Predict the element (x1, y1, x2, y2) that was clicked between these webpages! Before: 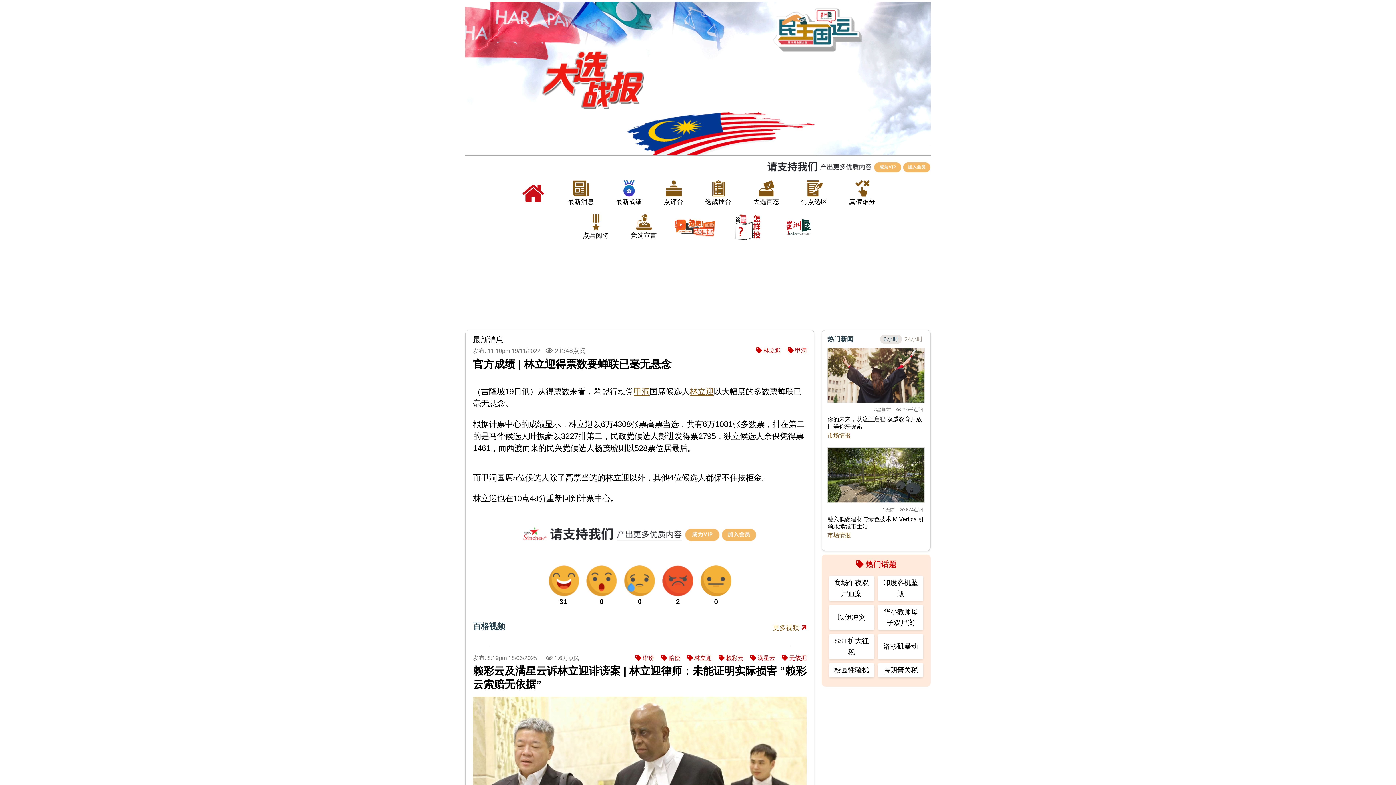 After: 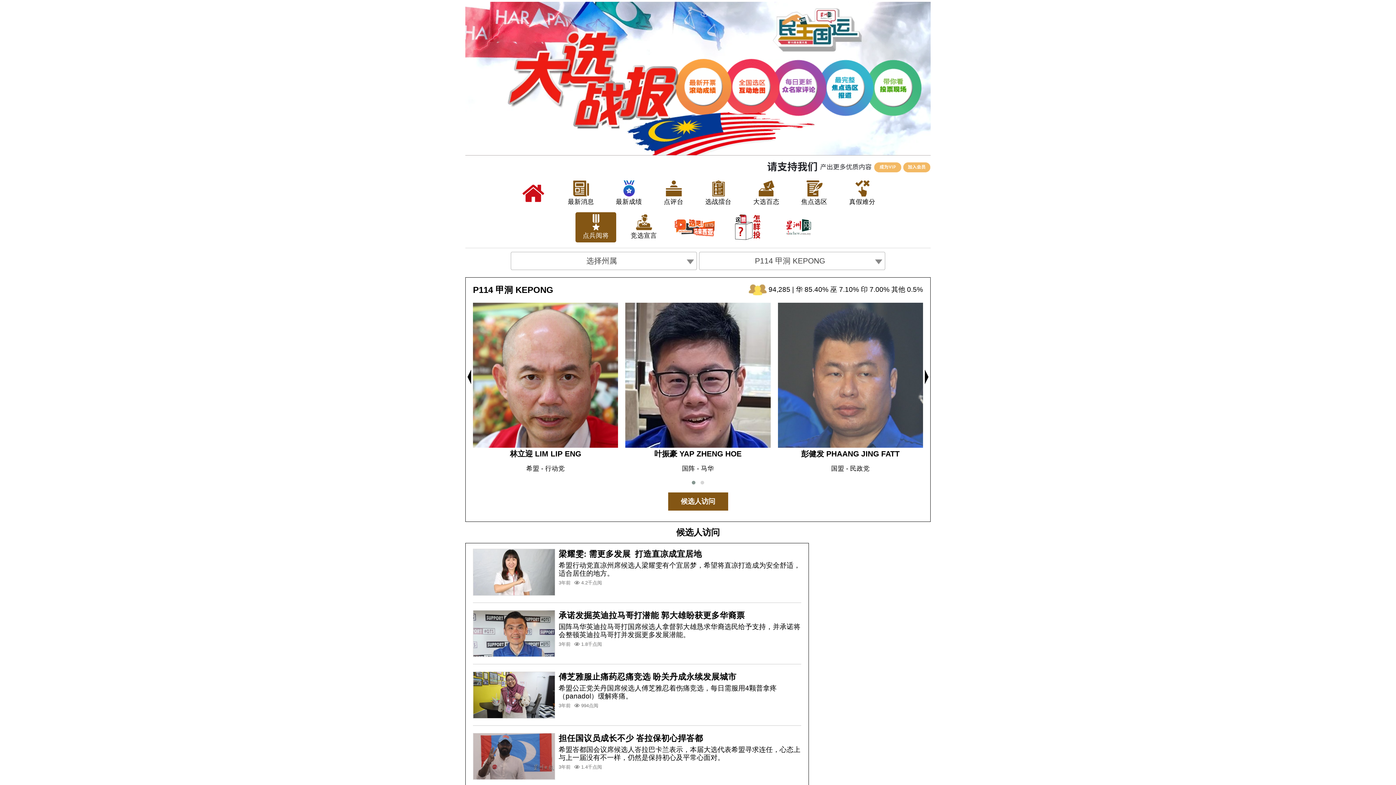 Action: bbox: (575, 212, 616, 242) label: 点兵阅将